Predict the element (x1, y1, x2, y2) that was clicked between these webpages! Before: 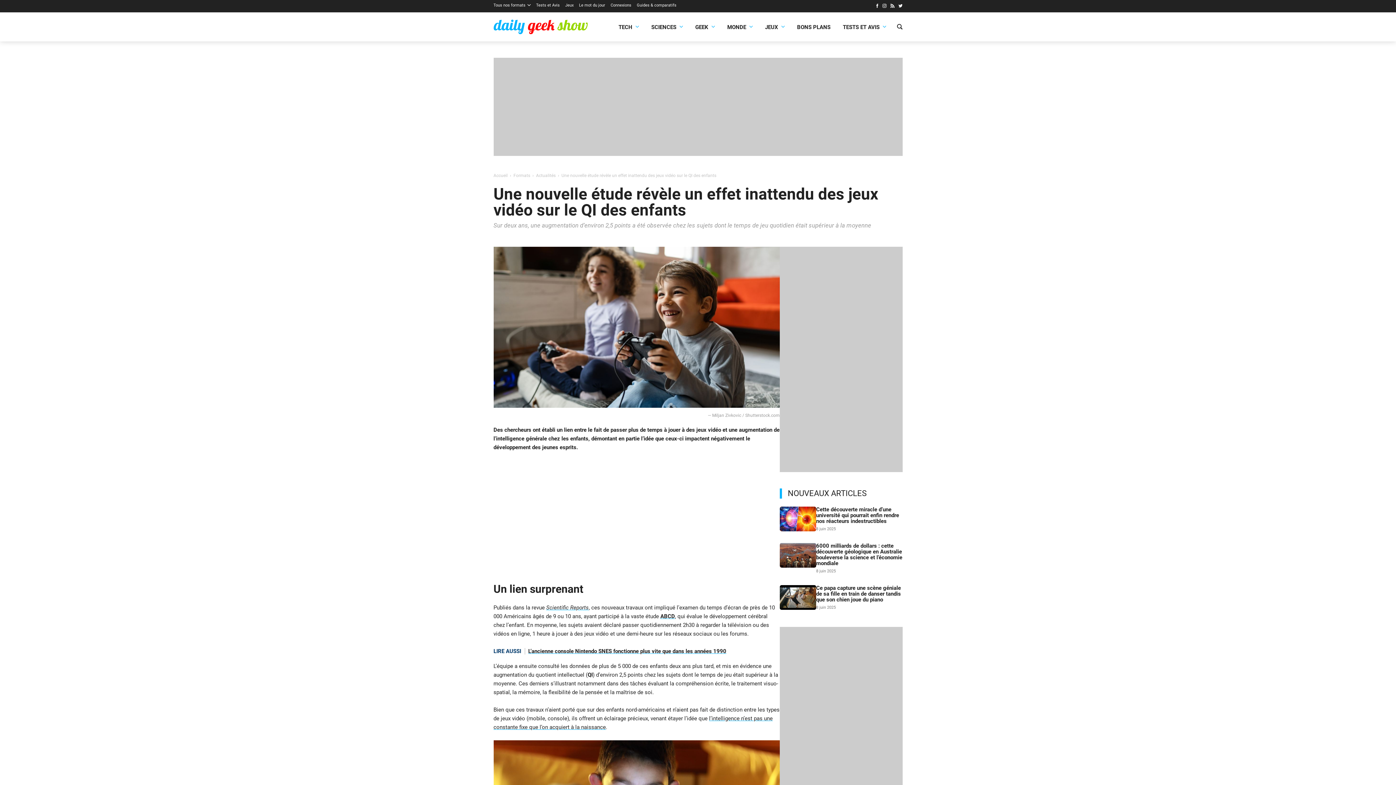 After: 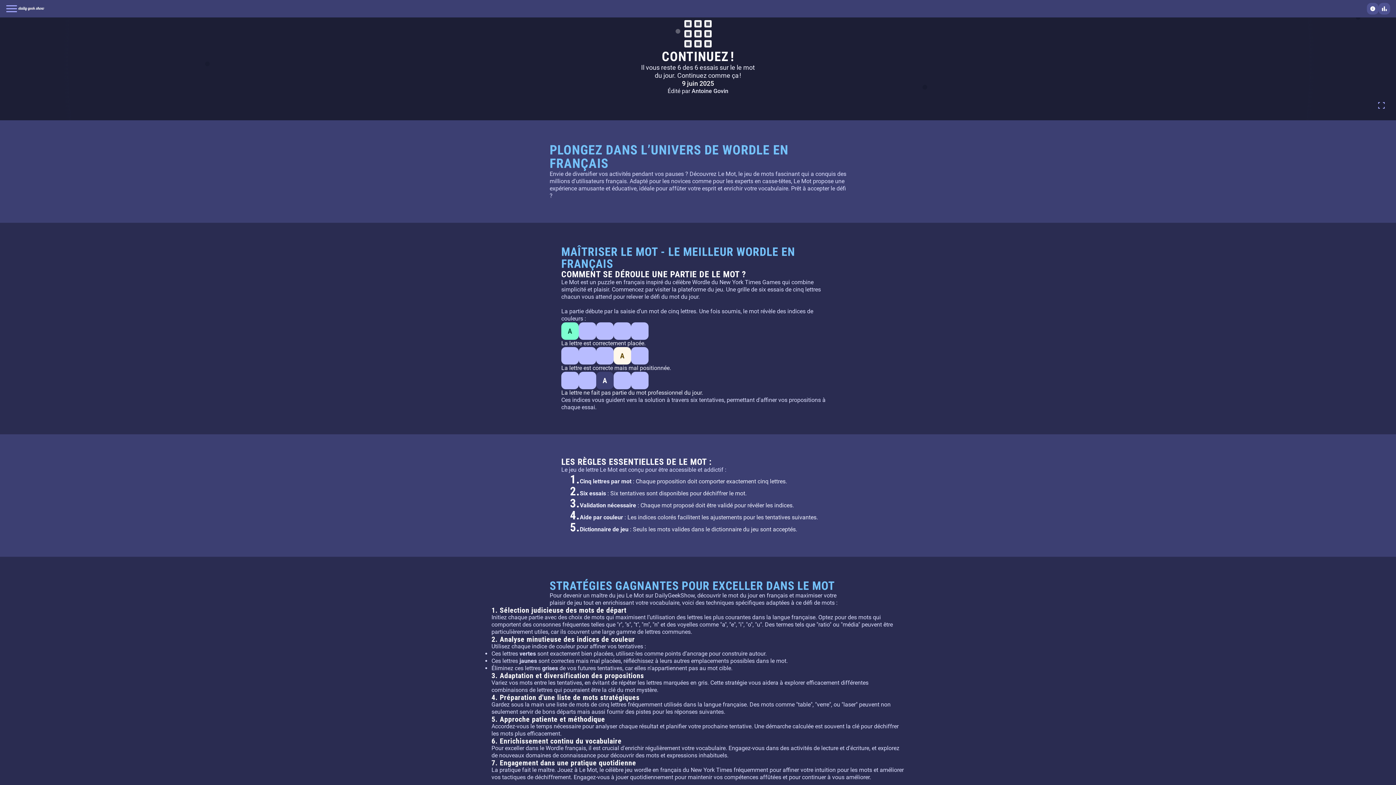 Action: bbox: (579, 2, 605, 8) label: Le mot du jour